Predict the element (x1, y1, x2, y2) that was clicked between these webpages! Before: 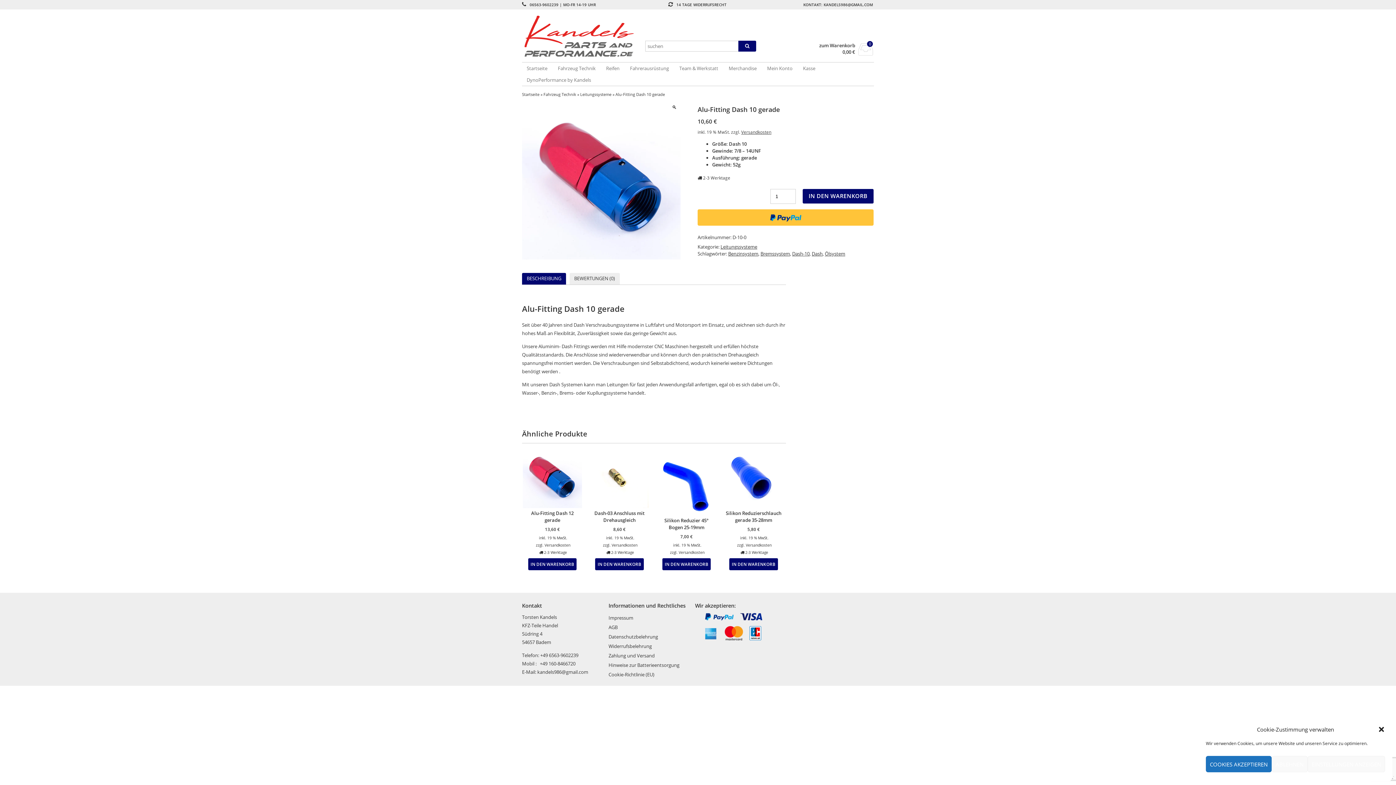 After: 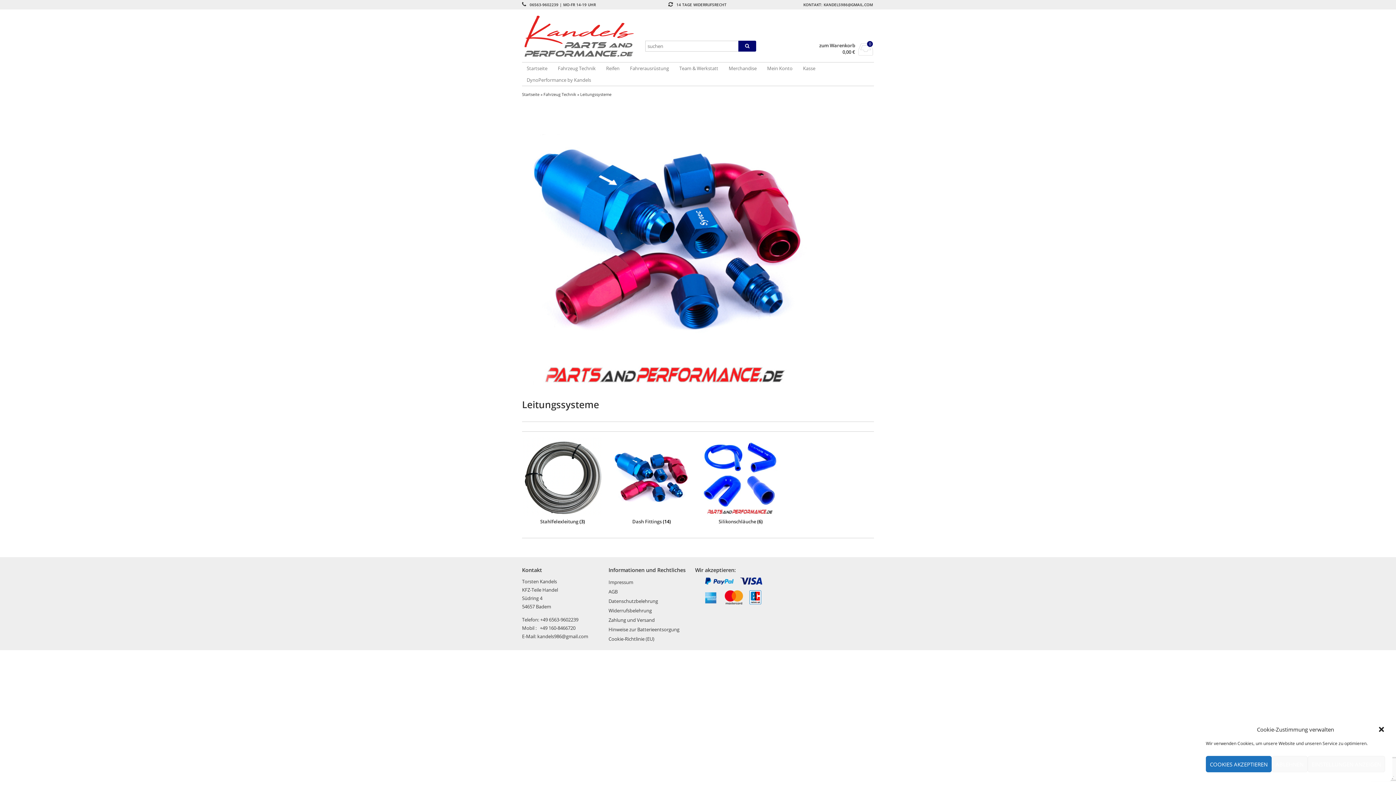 Action: bbox: (580, 91, 611, 97) label: Leitungssysteme